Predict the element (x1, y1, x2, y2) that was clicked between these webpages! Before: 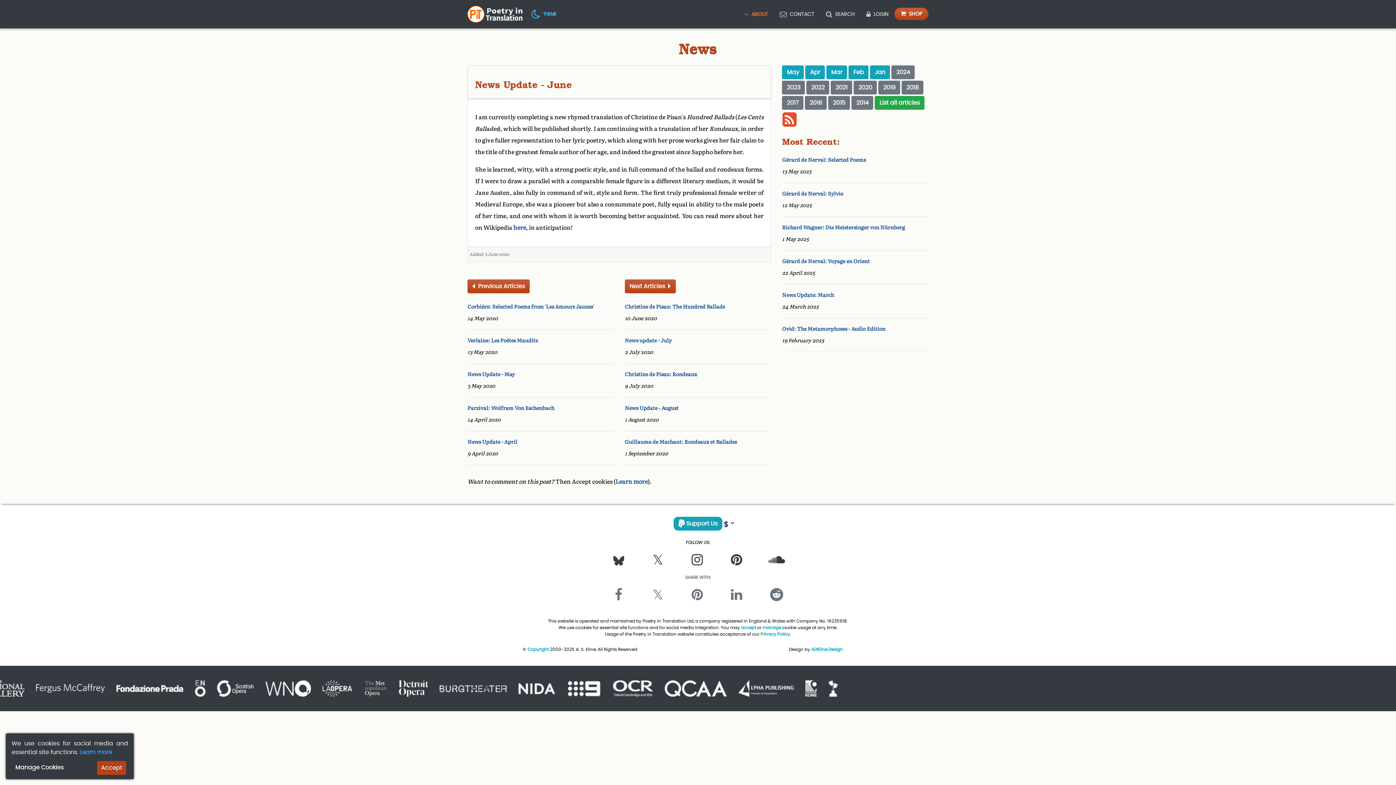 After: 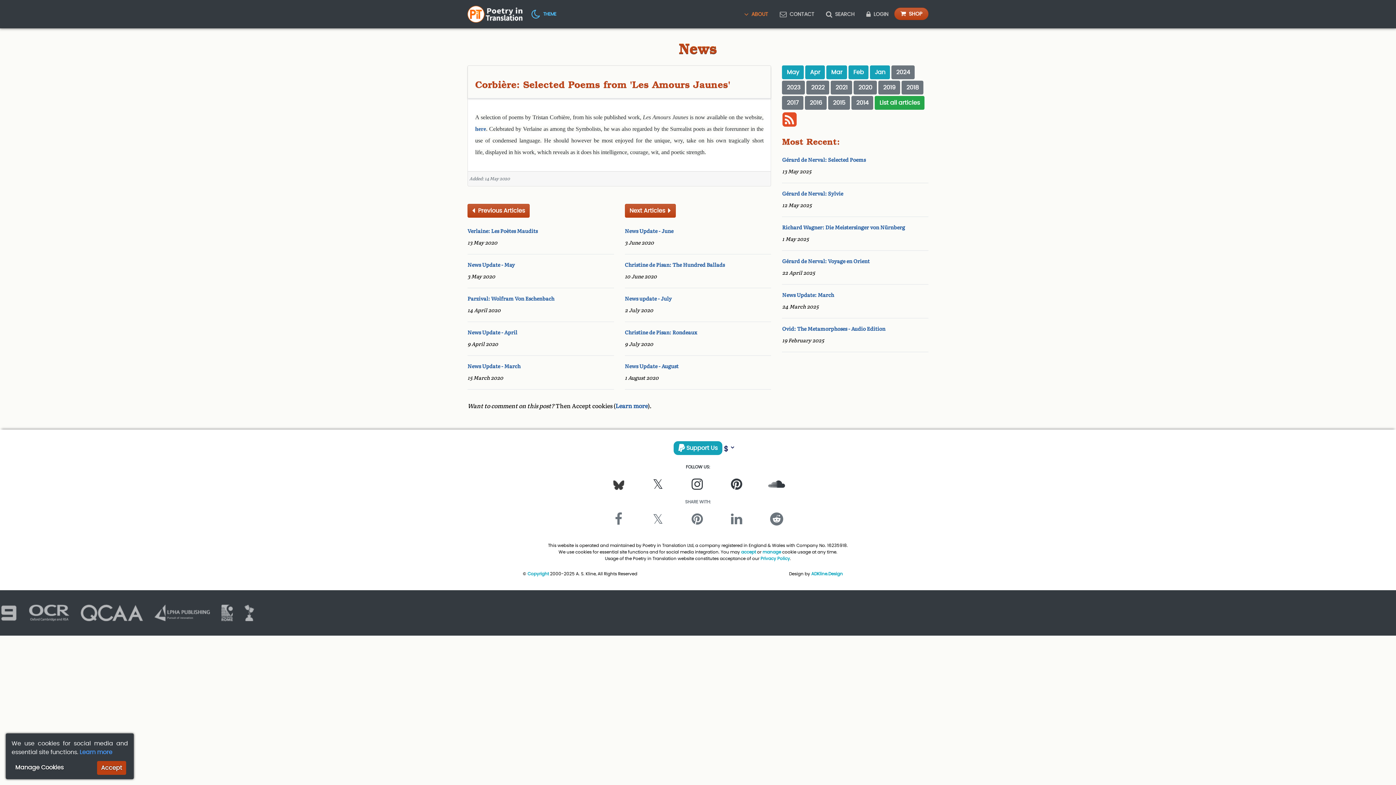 Action: bbox: (467, 304, 594, 310) label: Corbière: Selected Poems from 'Les Amours Jaunes'